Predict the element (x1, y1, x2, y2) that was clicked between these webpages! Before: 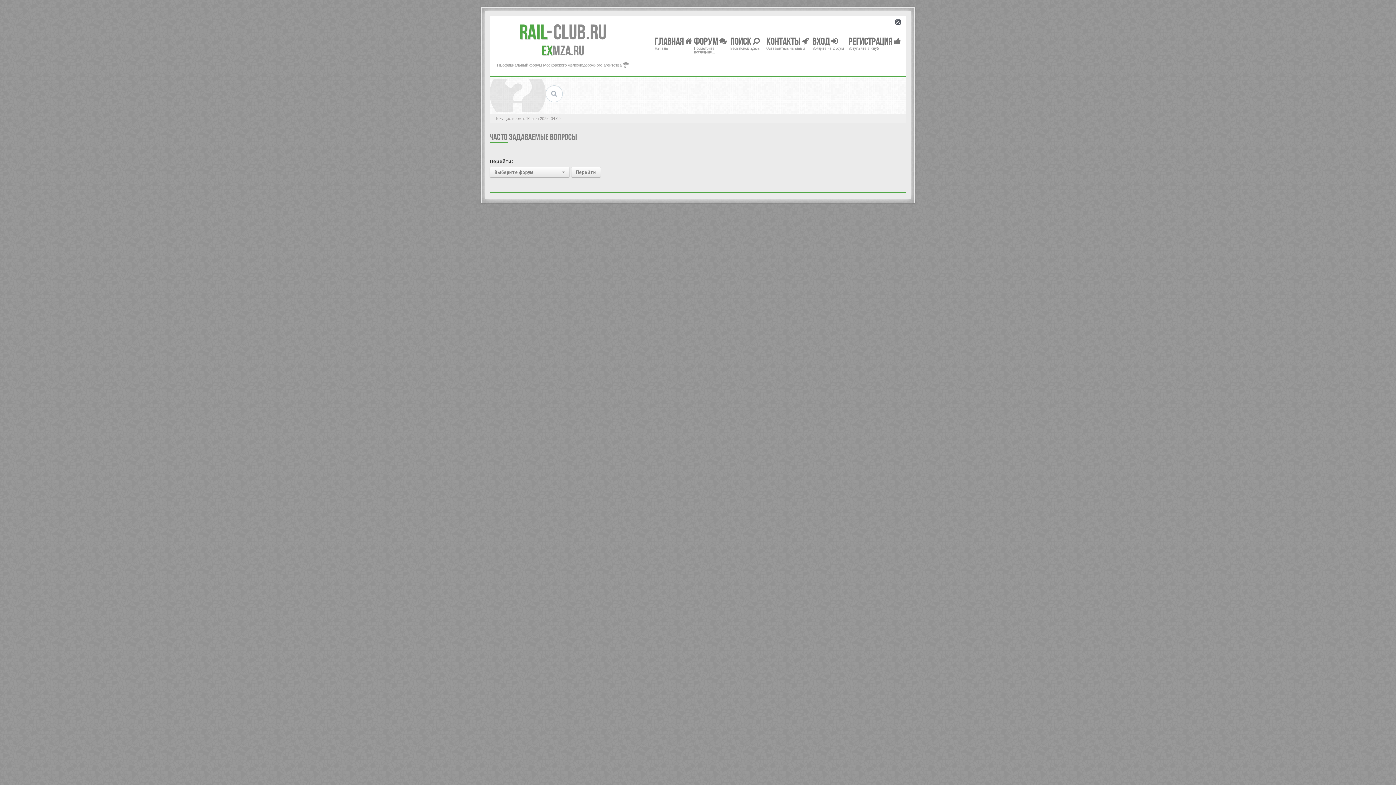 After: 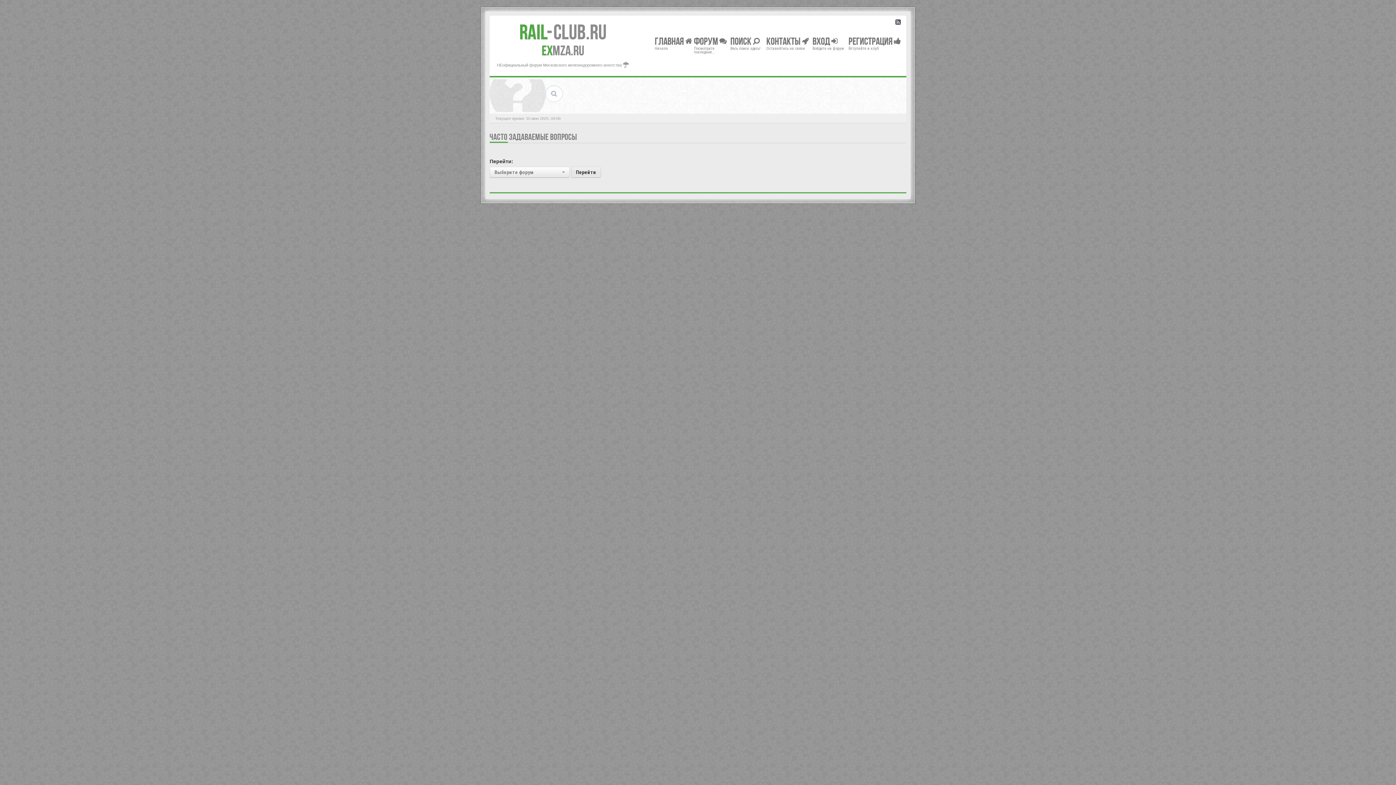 Action: label: Перейти bbox: (571, 166, 601, 177)